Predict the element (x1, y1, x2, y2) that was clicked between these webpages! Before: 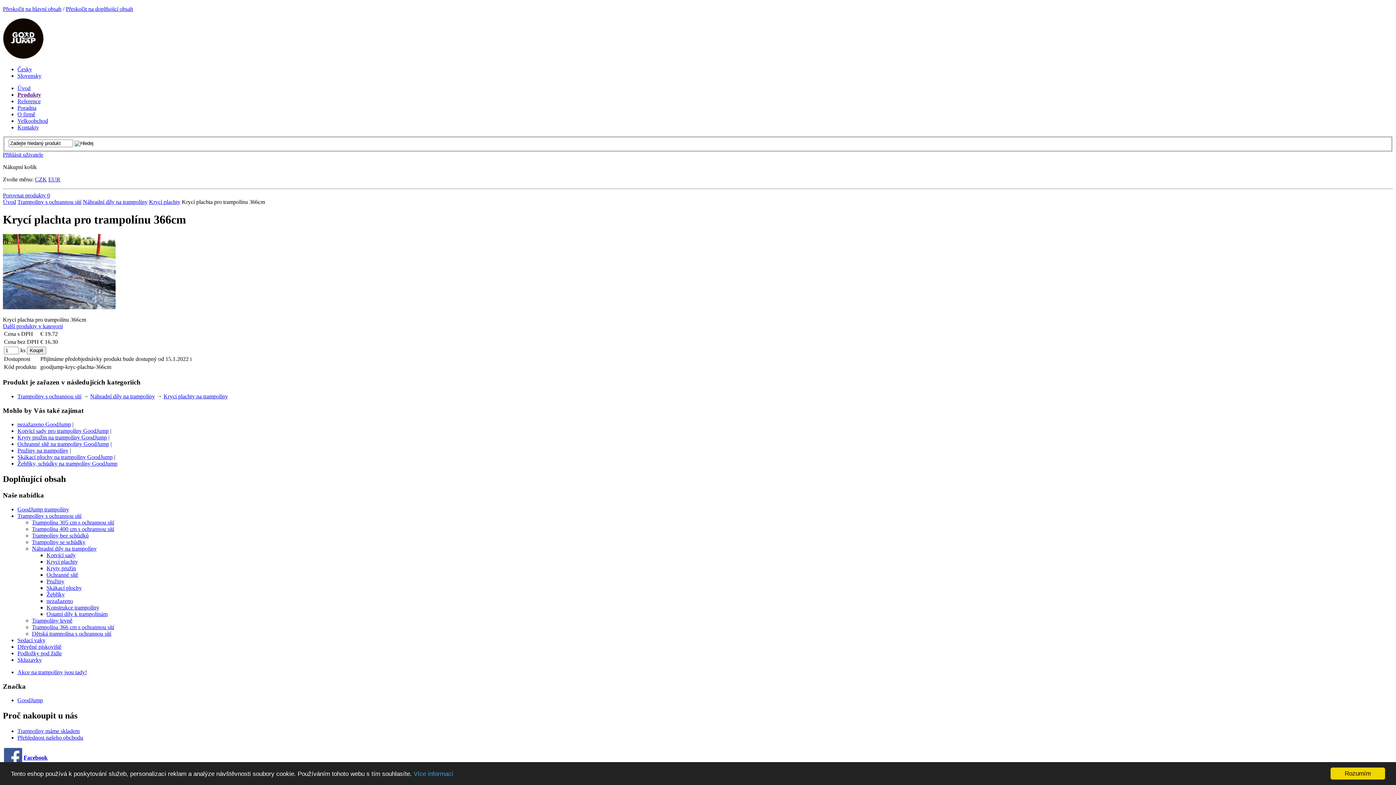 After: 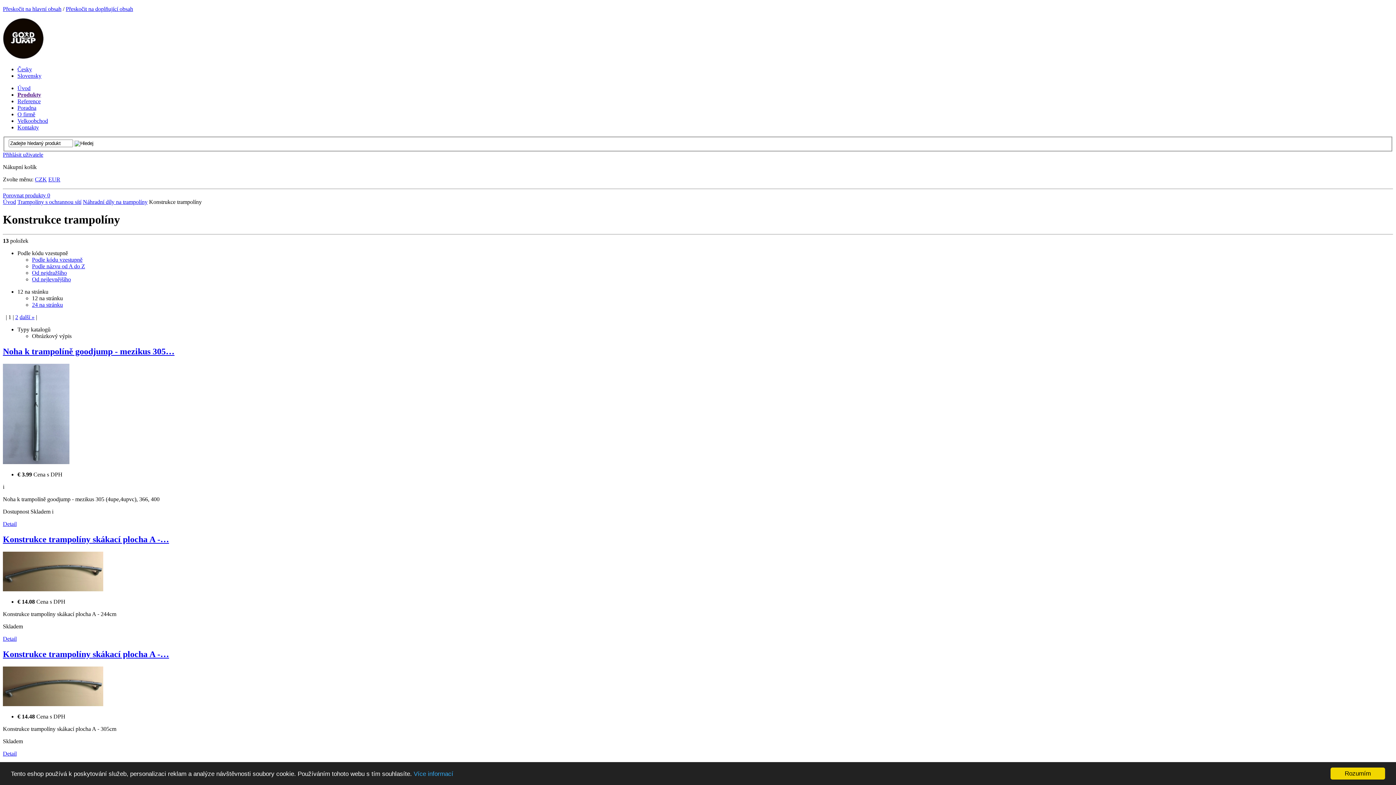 Action: bbox: (46, 604, 99, 610) label: Konstrukce trampolíny